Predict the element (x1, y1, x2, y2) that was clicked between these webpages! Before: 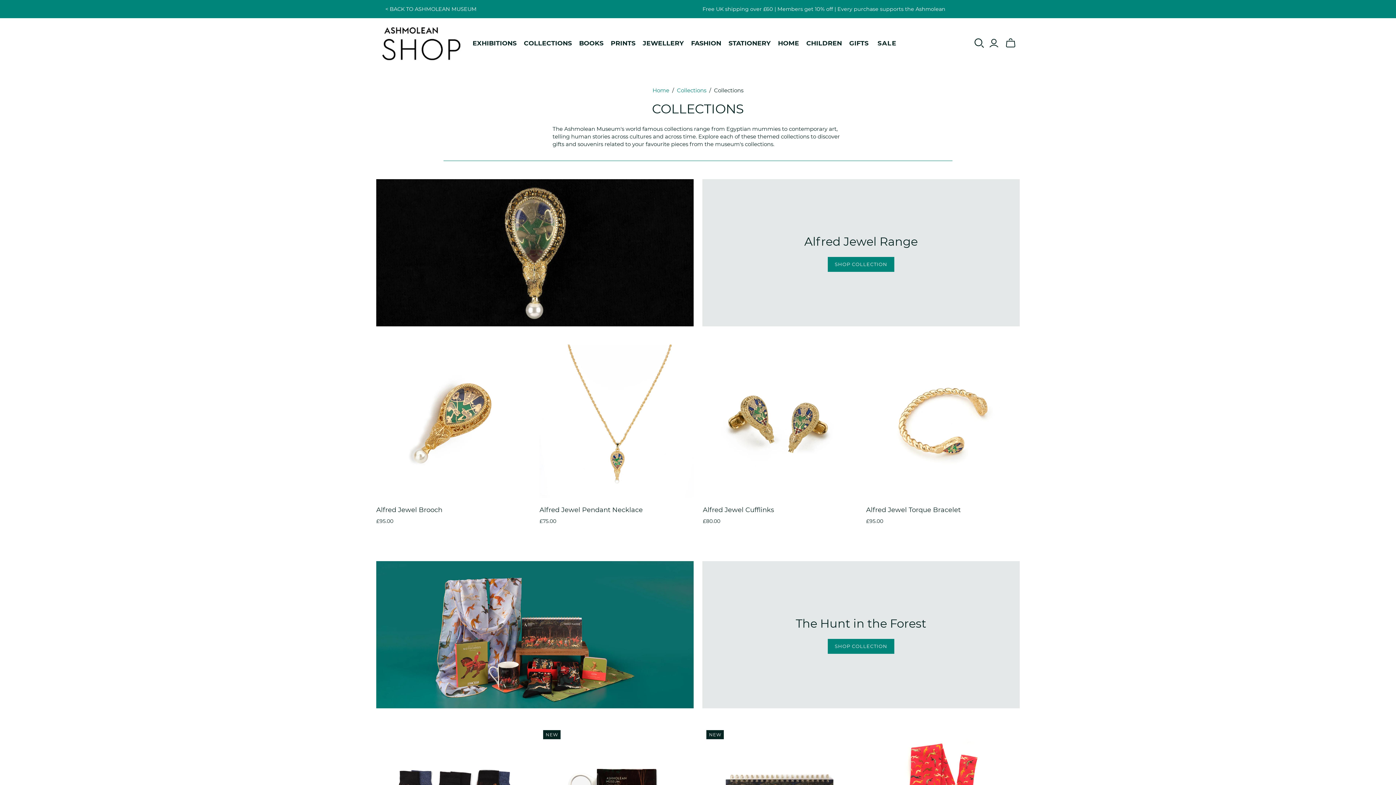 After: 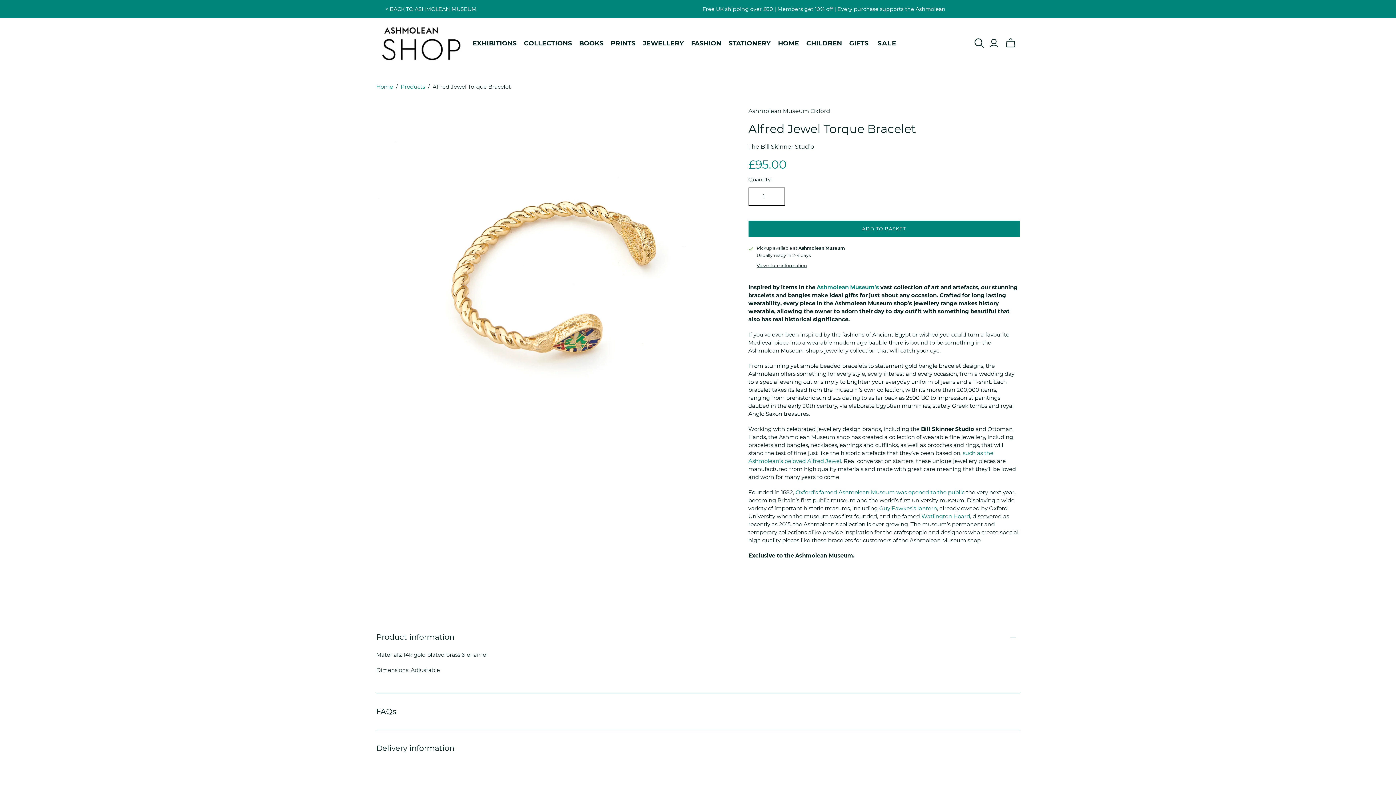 Action: label: Alfred Jewel Torque Bracelet bbox: (866, 344, 1019, 498)